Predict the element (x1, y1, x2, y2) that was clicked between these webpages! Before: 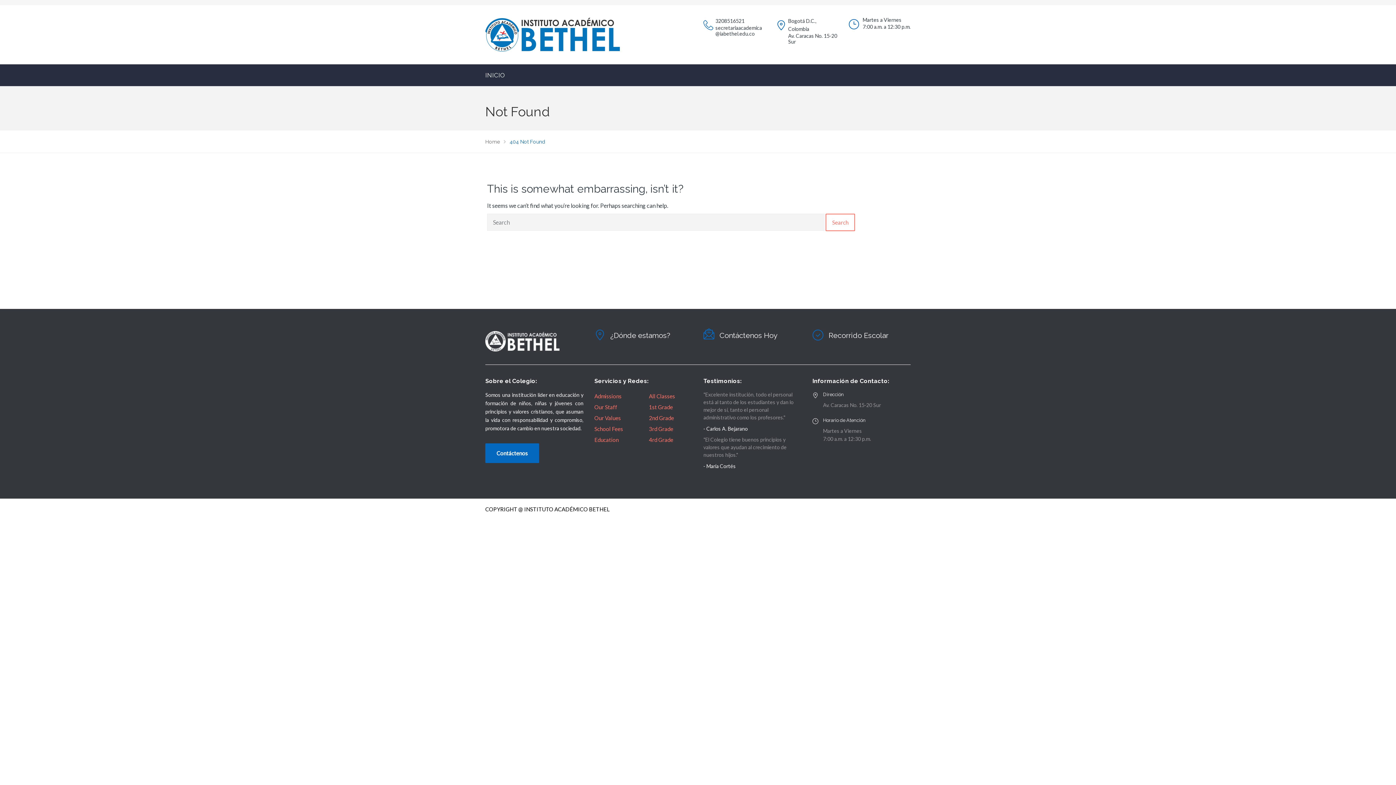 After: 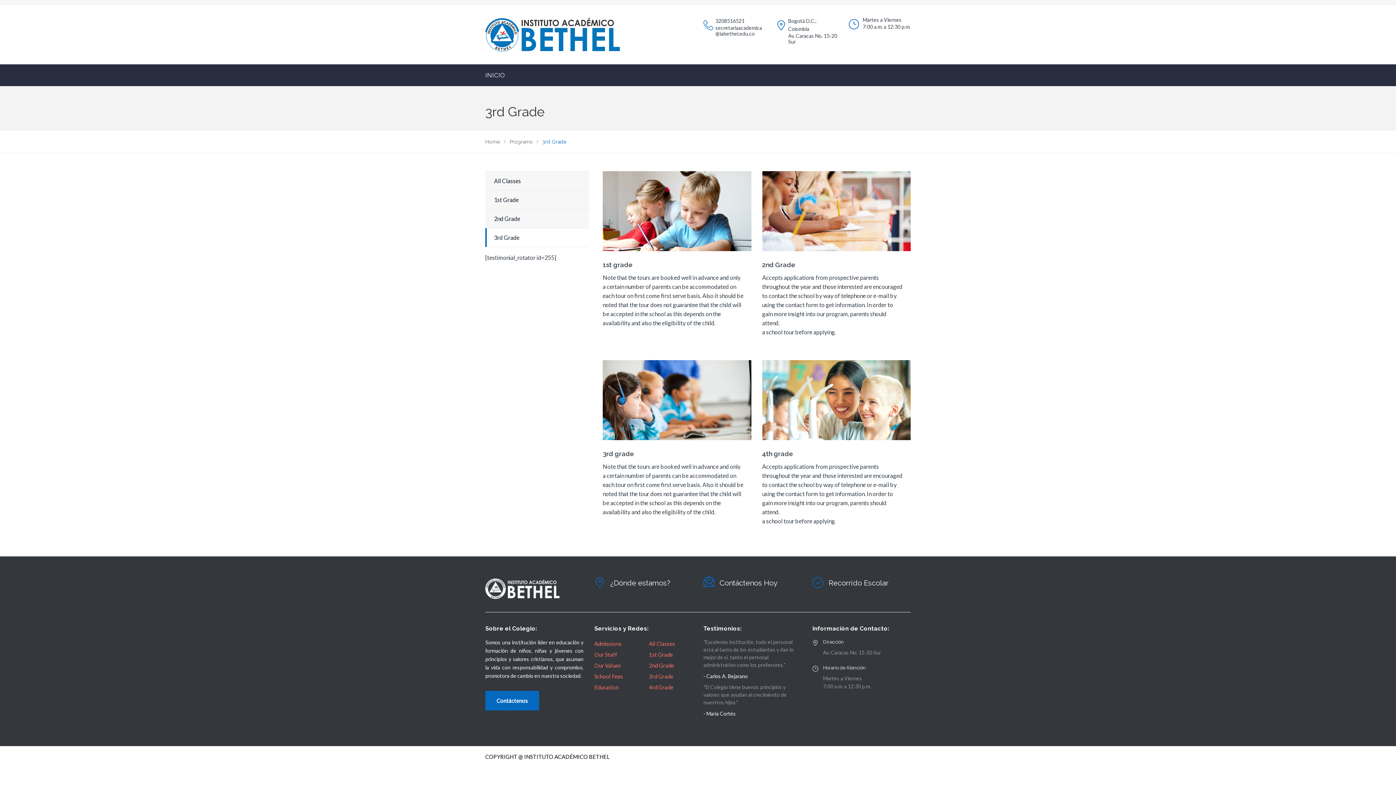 Action: label: 3rd Grade bbox: (649, 425, 673, 432)